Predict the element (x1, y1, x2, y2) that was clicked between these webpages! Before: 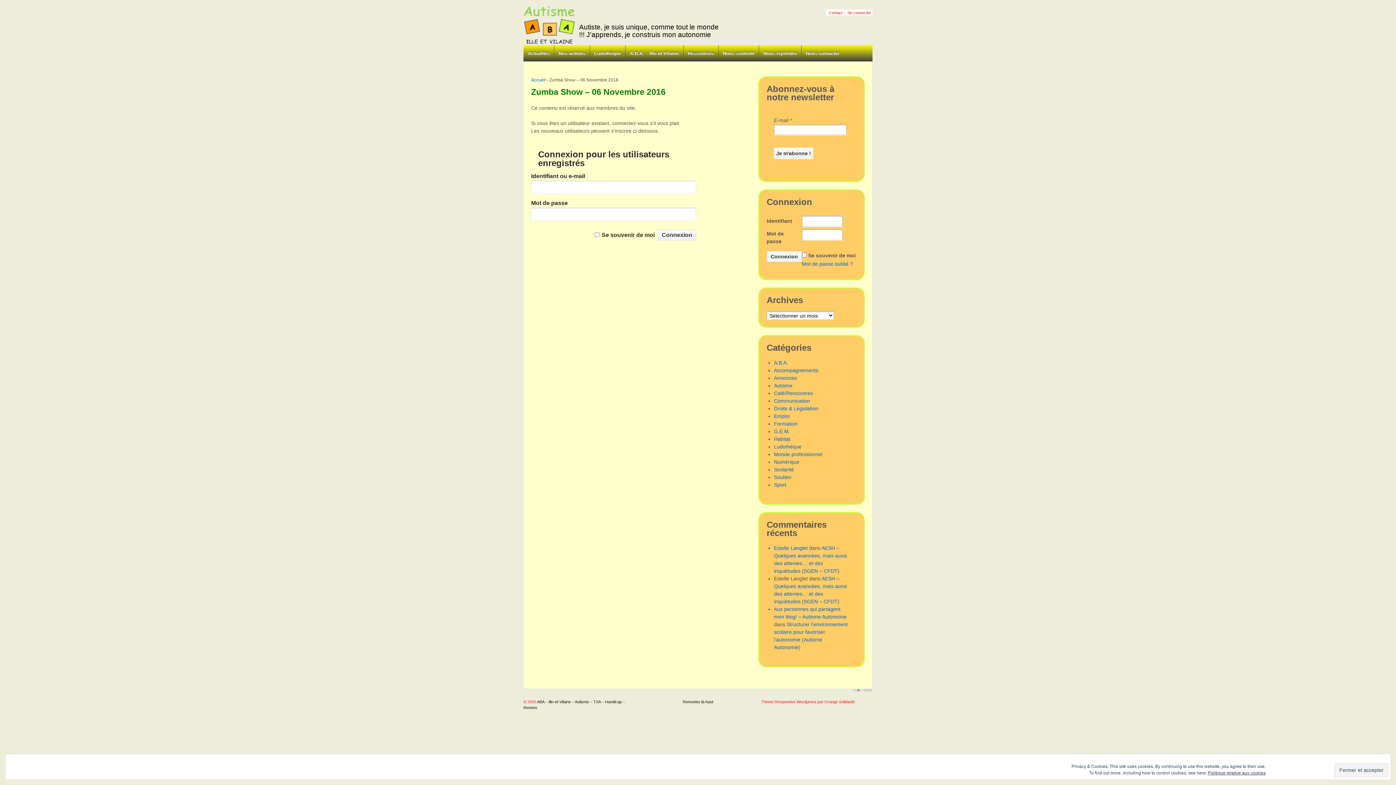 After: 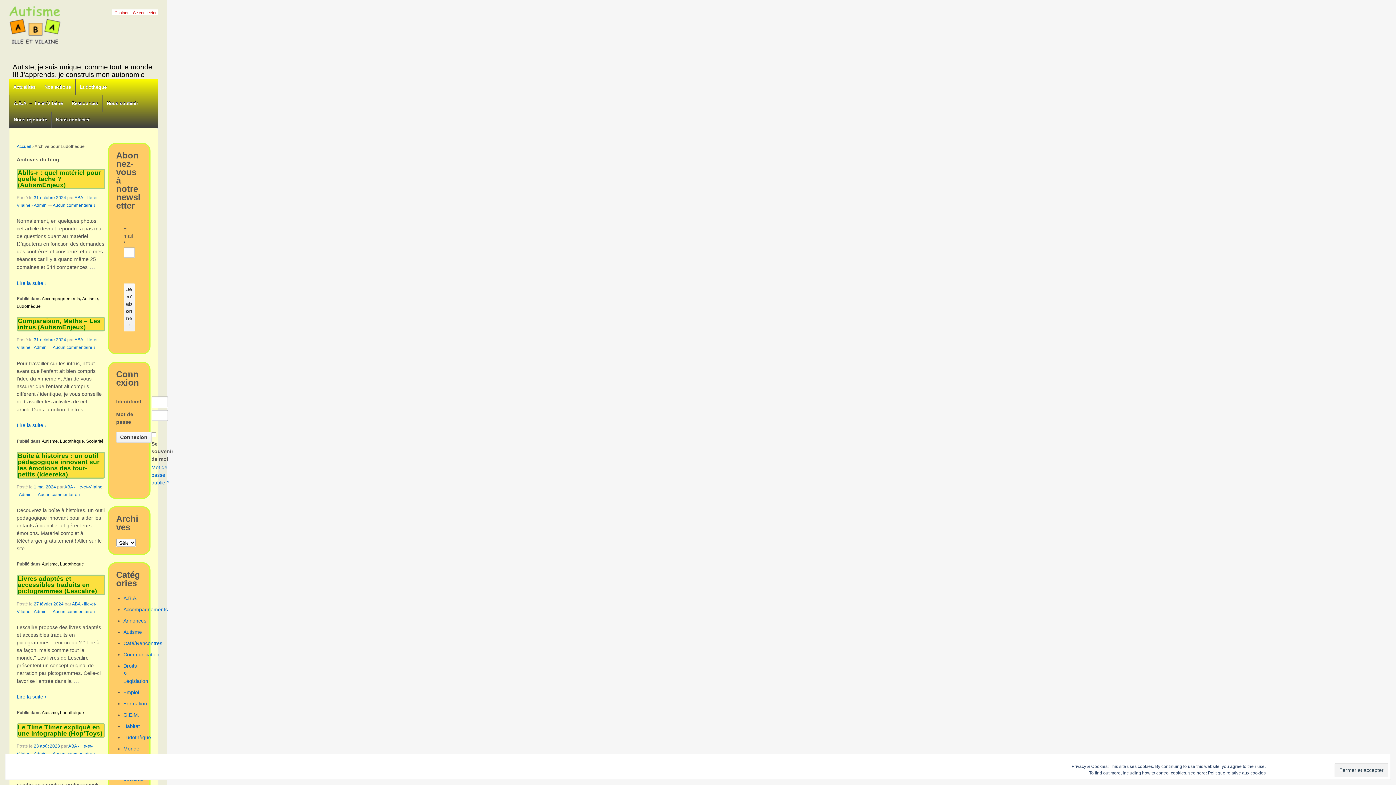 Action: bbox: (774, 443, 801, 449) label: Ludothèque